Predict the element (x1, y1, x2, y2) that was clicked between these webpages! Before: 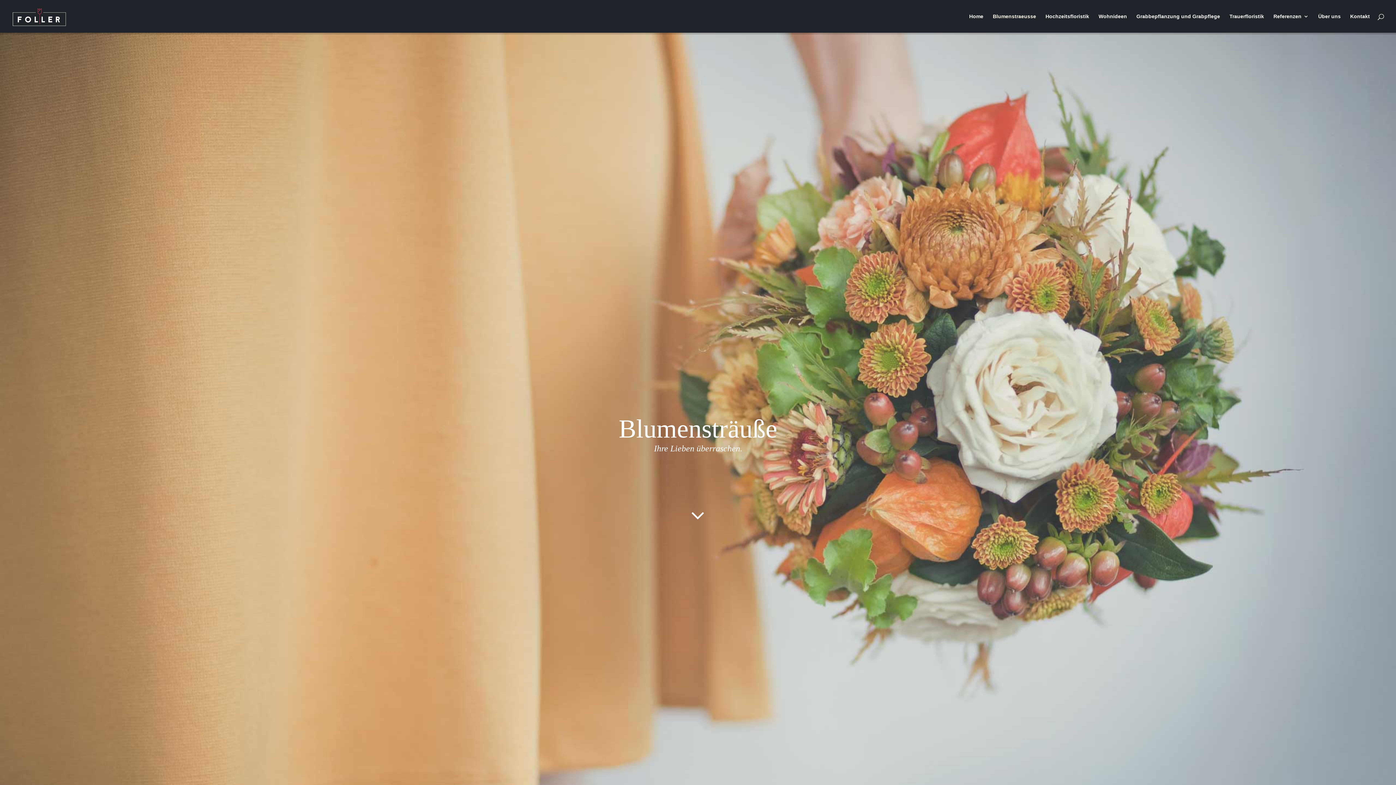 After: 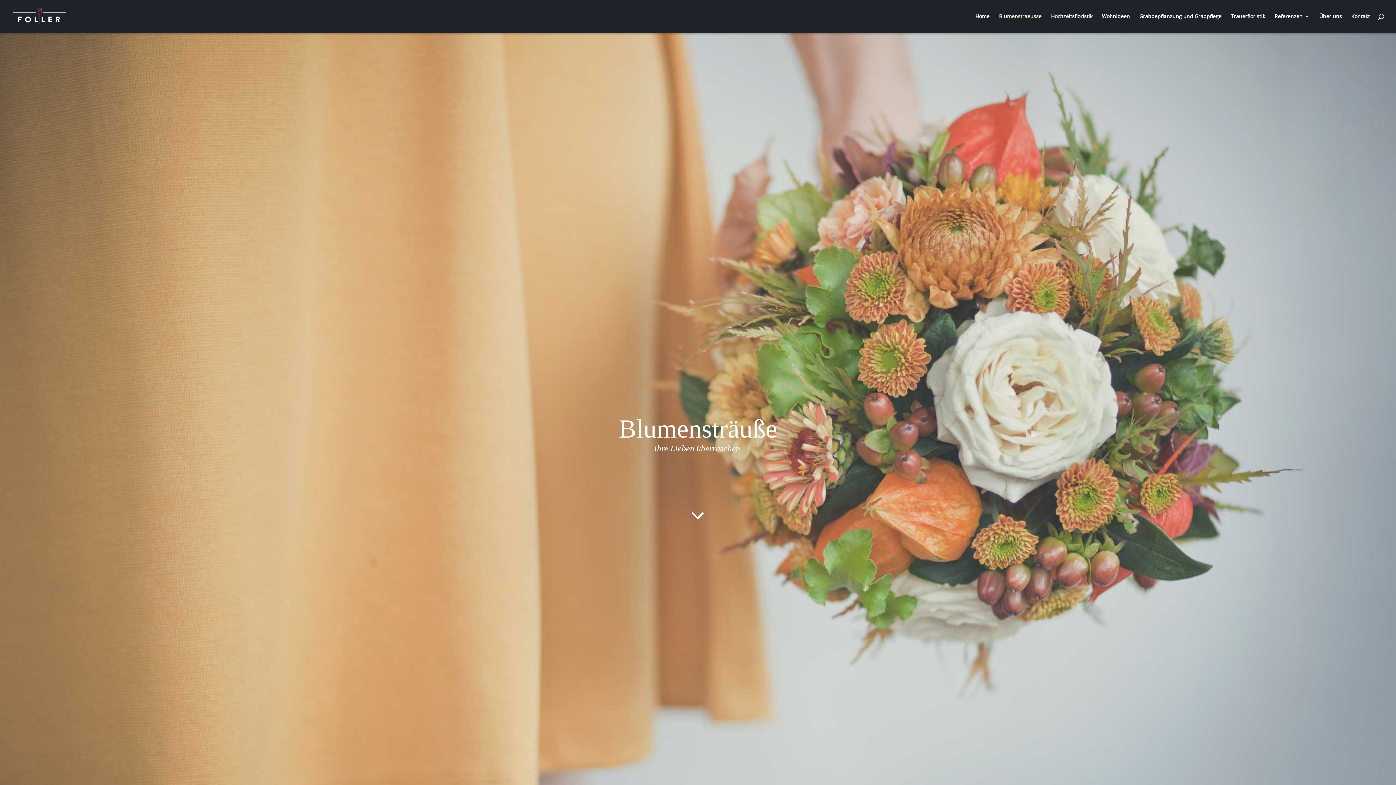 Action: label: Blumenstraeusse bbox: (993, 13, 1036, 32)